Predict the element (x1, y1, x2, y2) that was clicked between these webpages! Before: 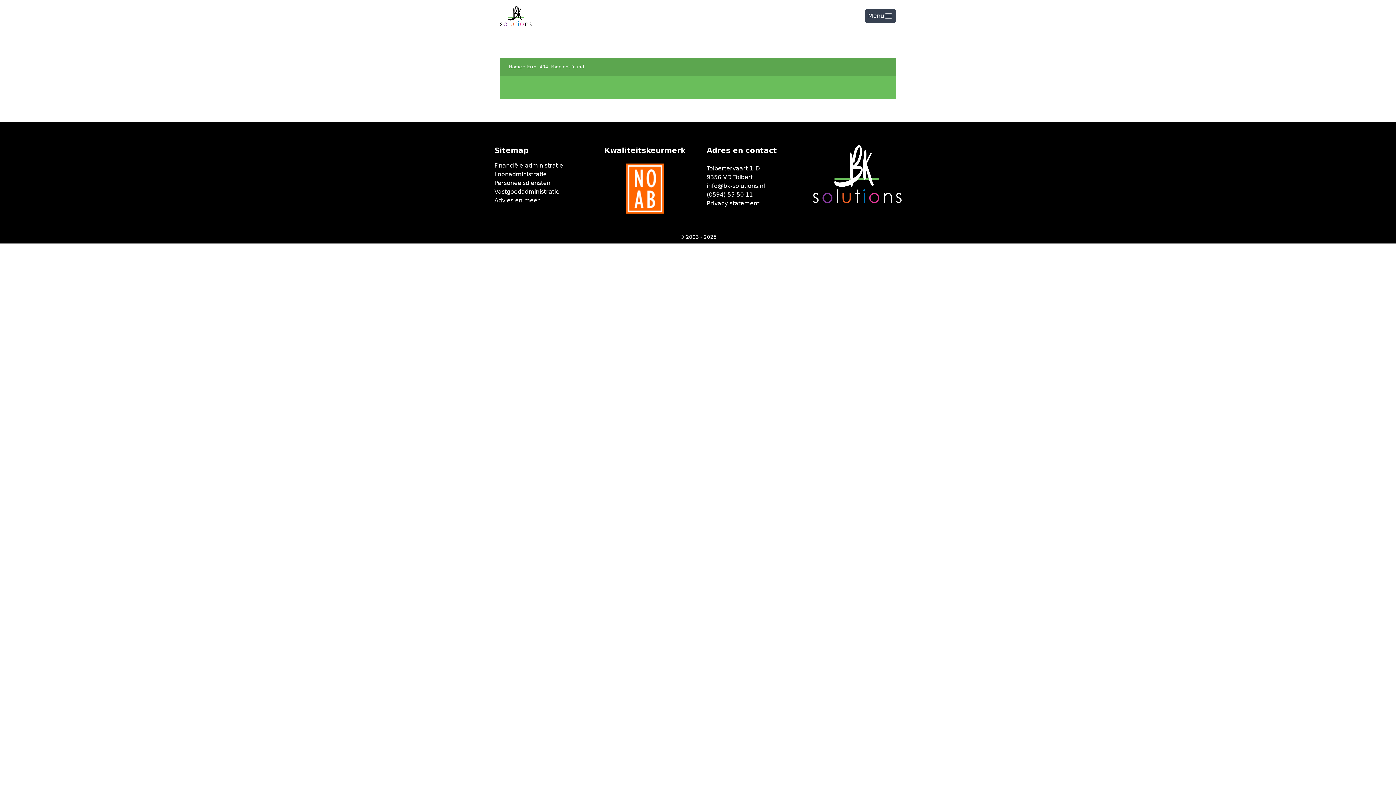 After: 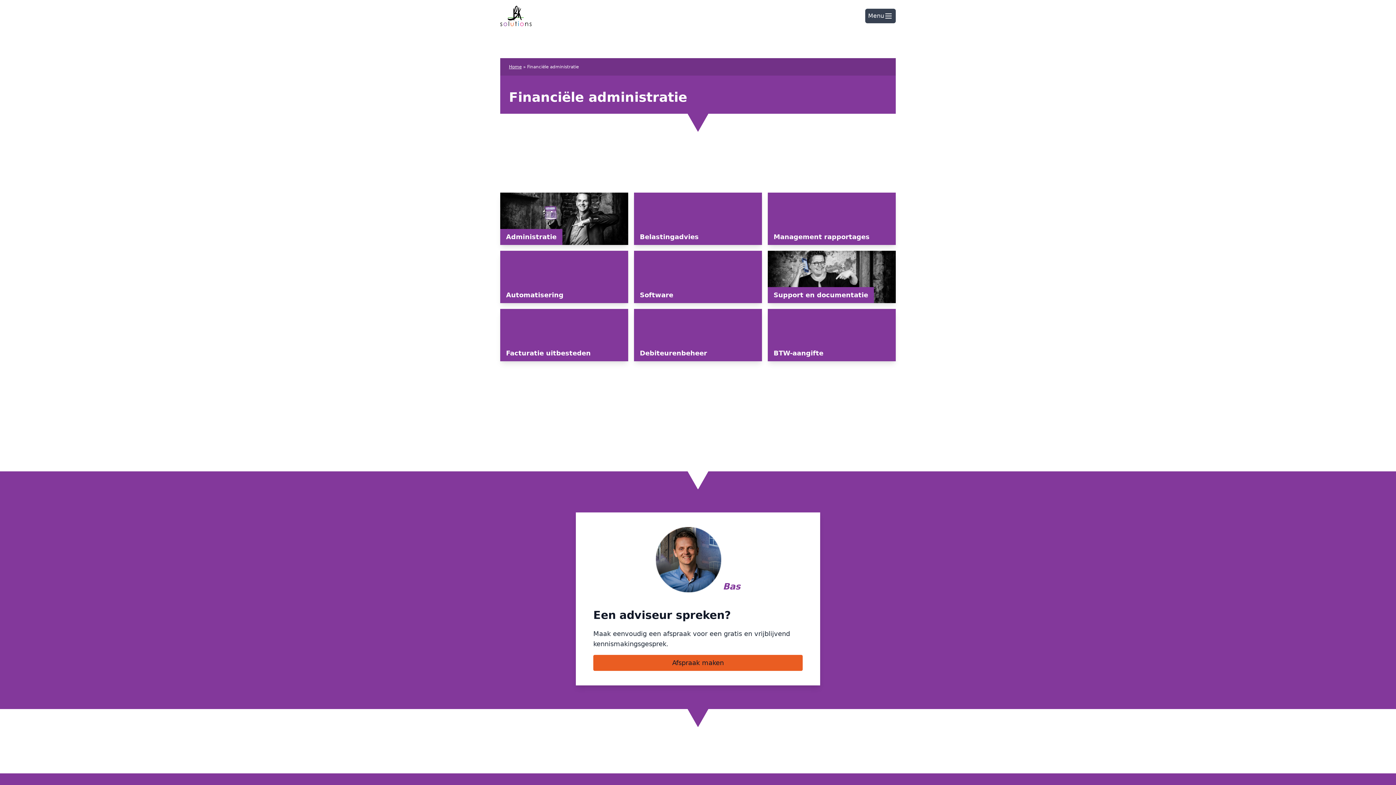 Action: label: Financiële administratie bbox: (494, 162, 563, 169)